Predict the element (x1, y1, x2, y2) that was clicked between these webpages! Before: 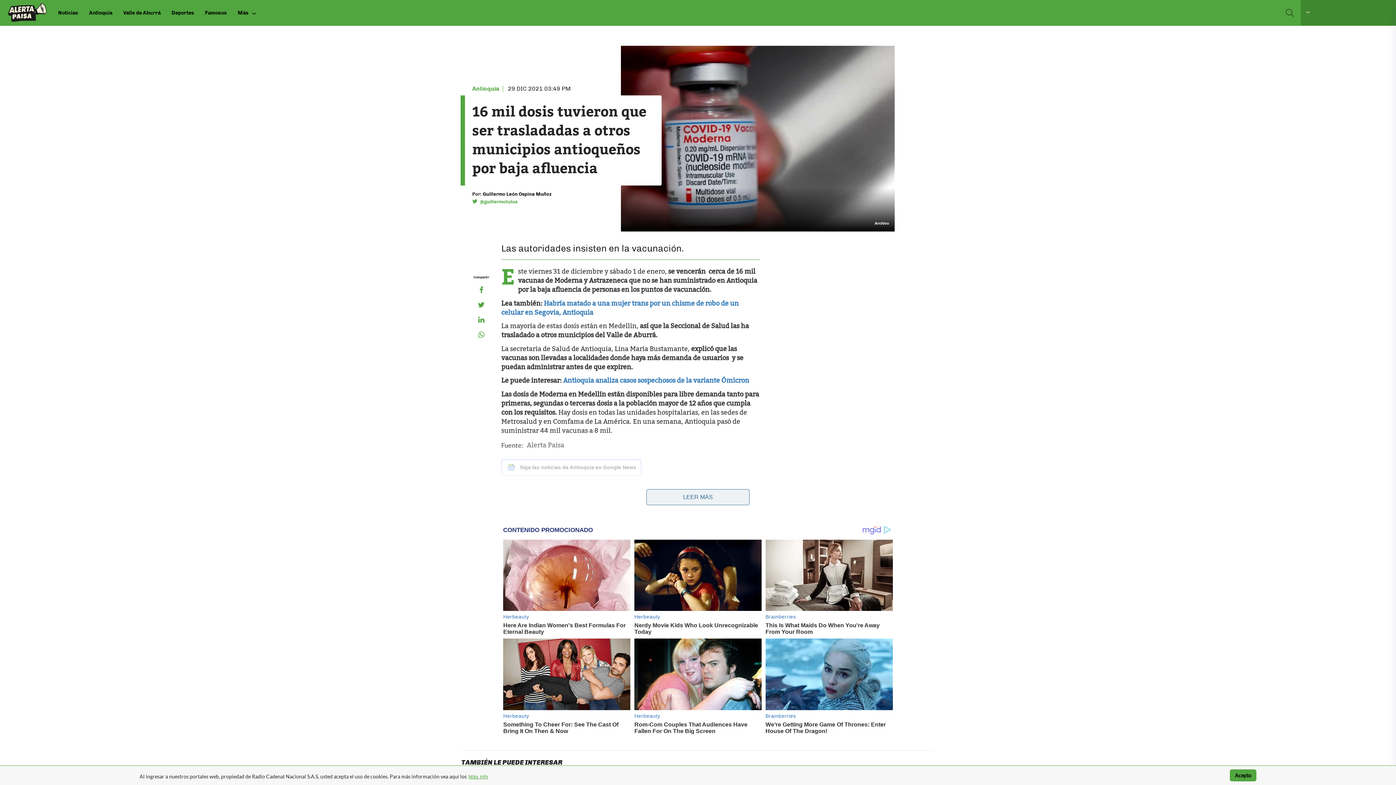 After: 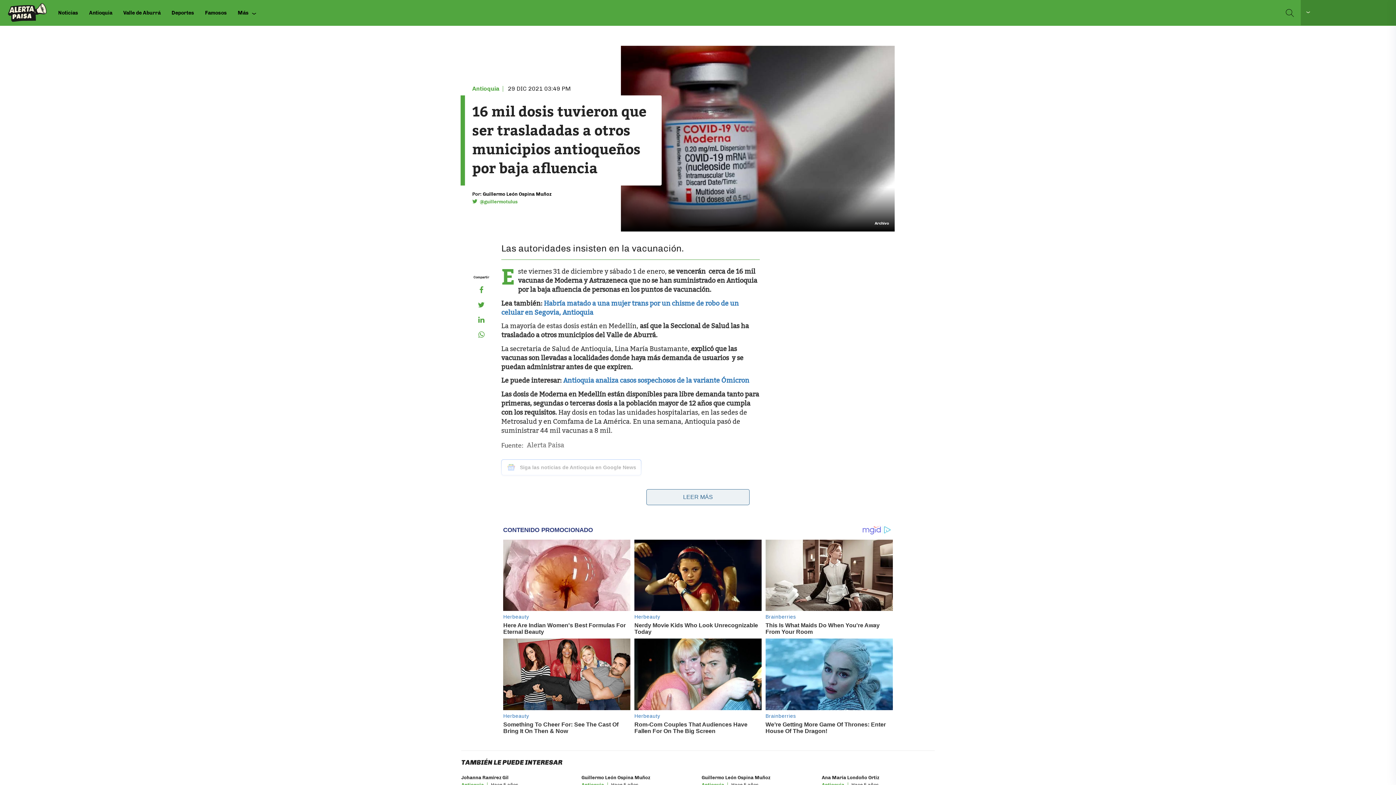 Action: bbox: (1230, 769, 1256, 781) label: Acepto